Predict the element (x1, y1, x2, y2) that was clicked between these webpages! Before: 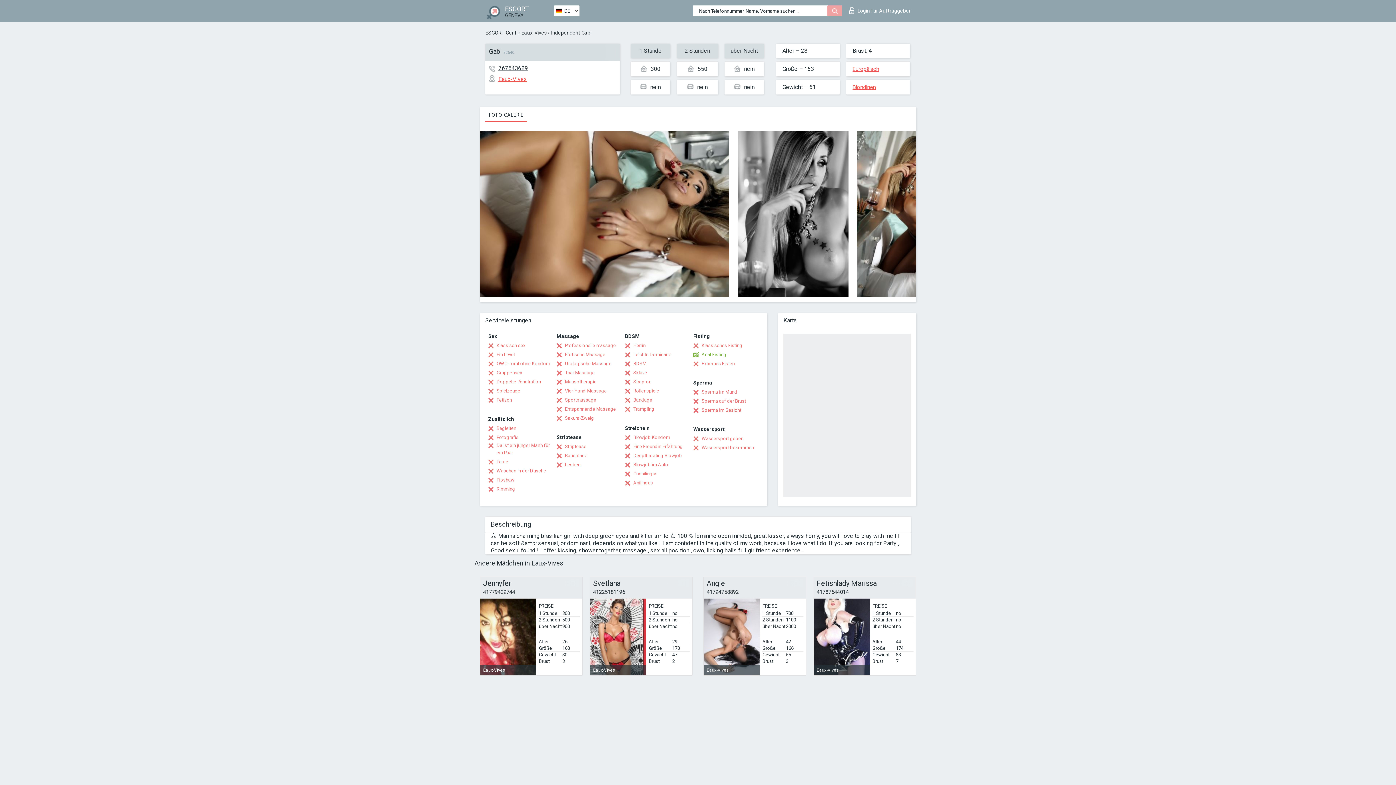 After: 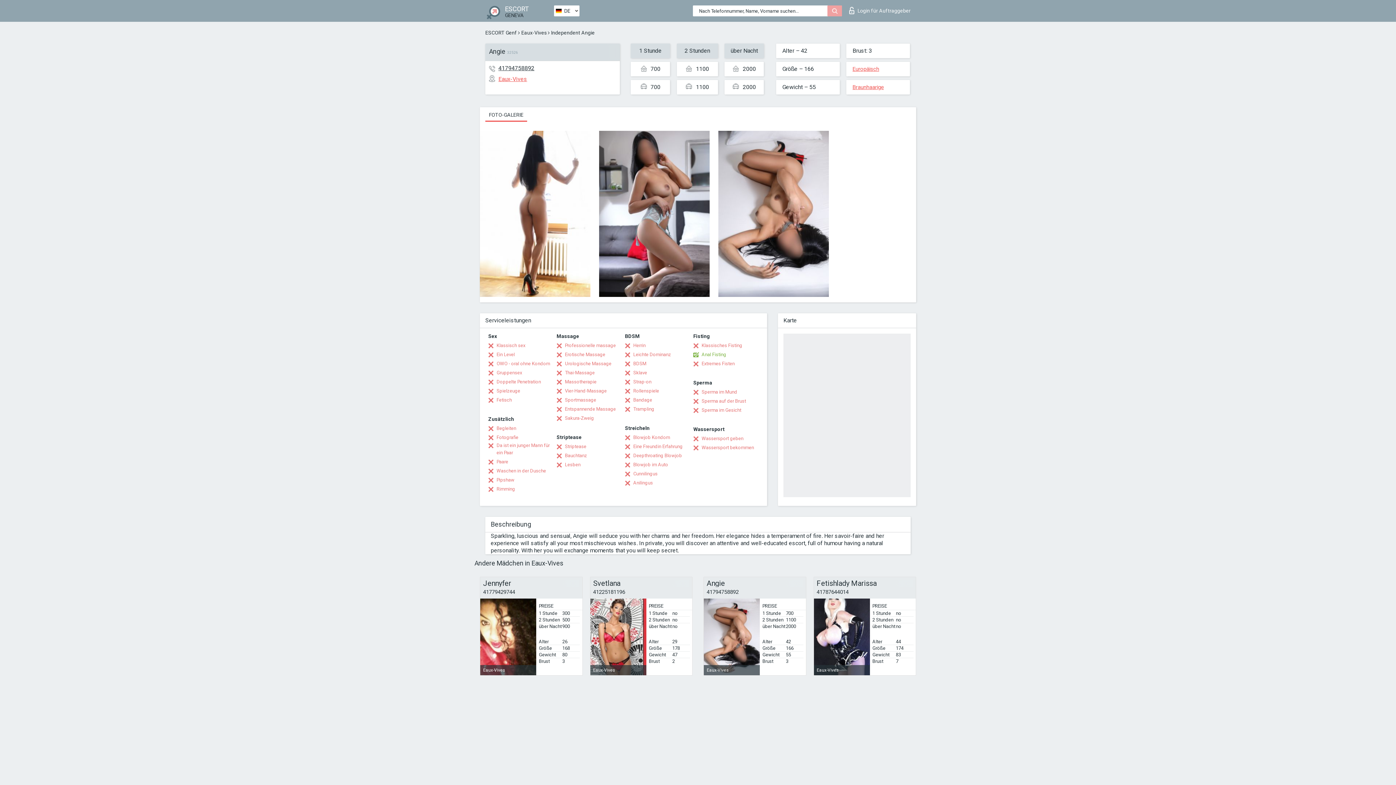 Action: bbox: (706, 579, 803, 587) label: Angie